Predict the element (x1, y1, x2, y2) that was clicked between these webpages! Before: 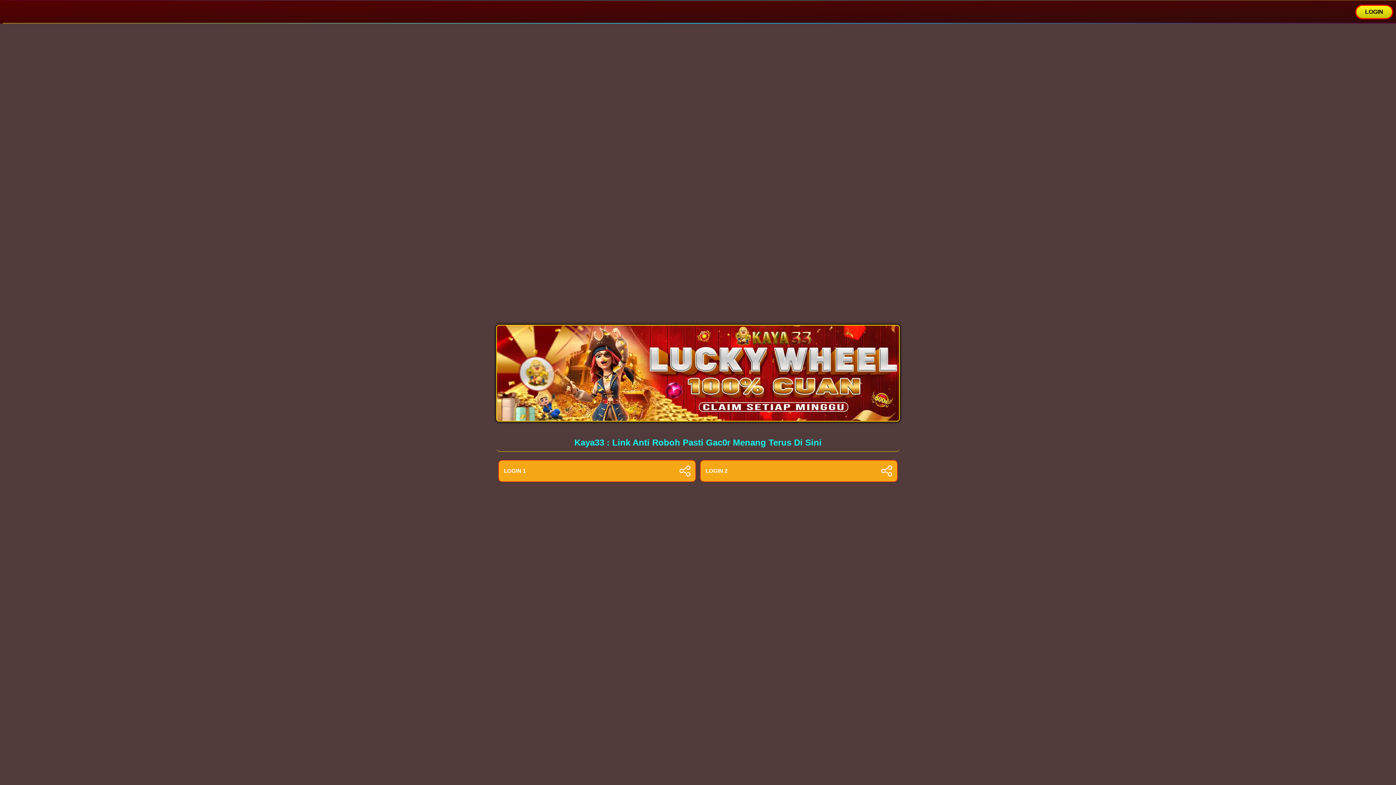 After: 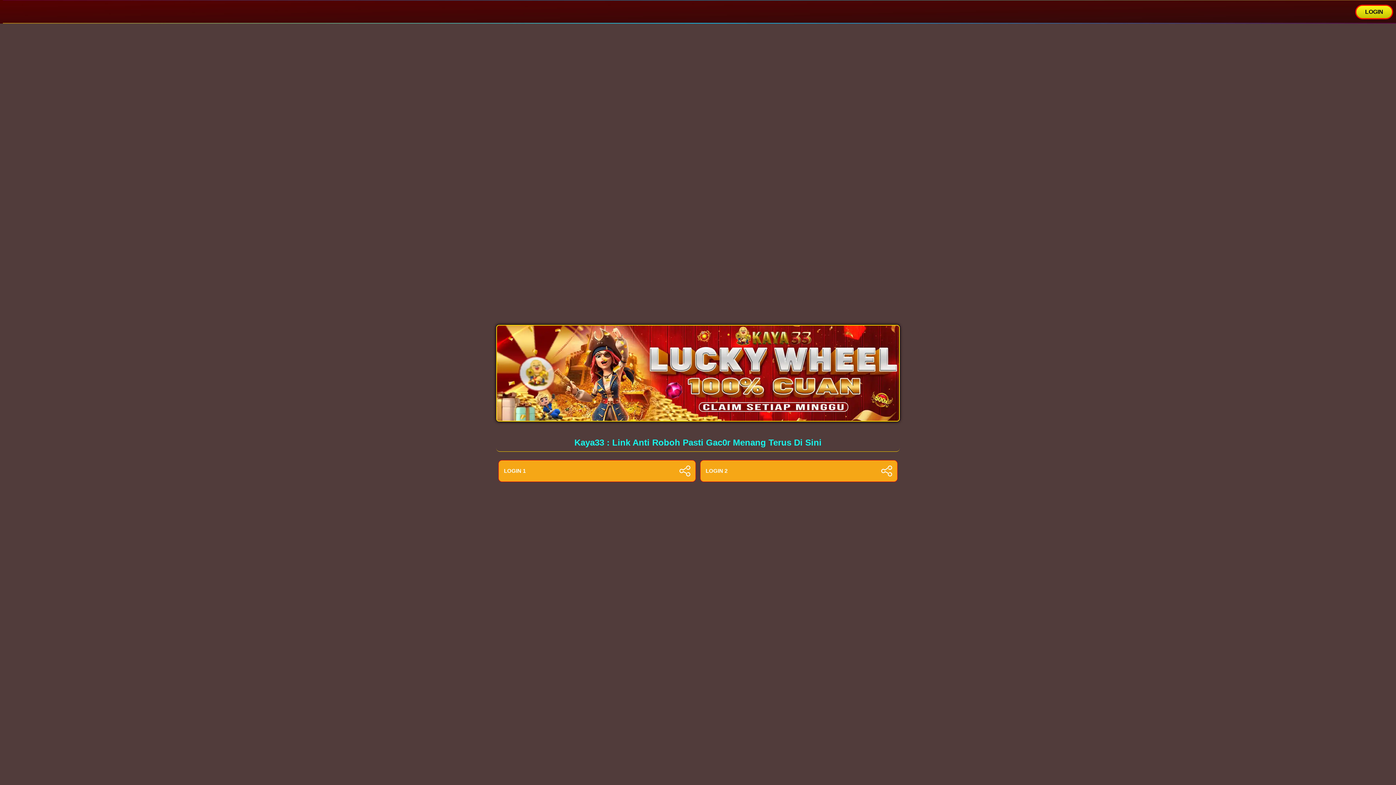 Action: label: LOGIN bbox: (1355, 4, 1393, 19)